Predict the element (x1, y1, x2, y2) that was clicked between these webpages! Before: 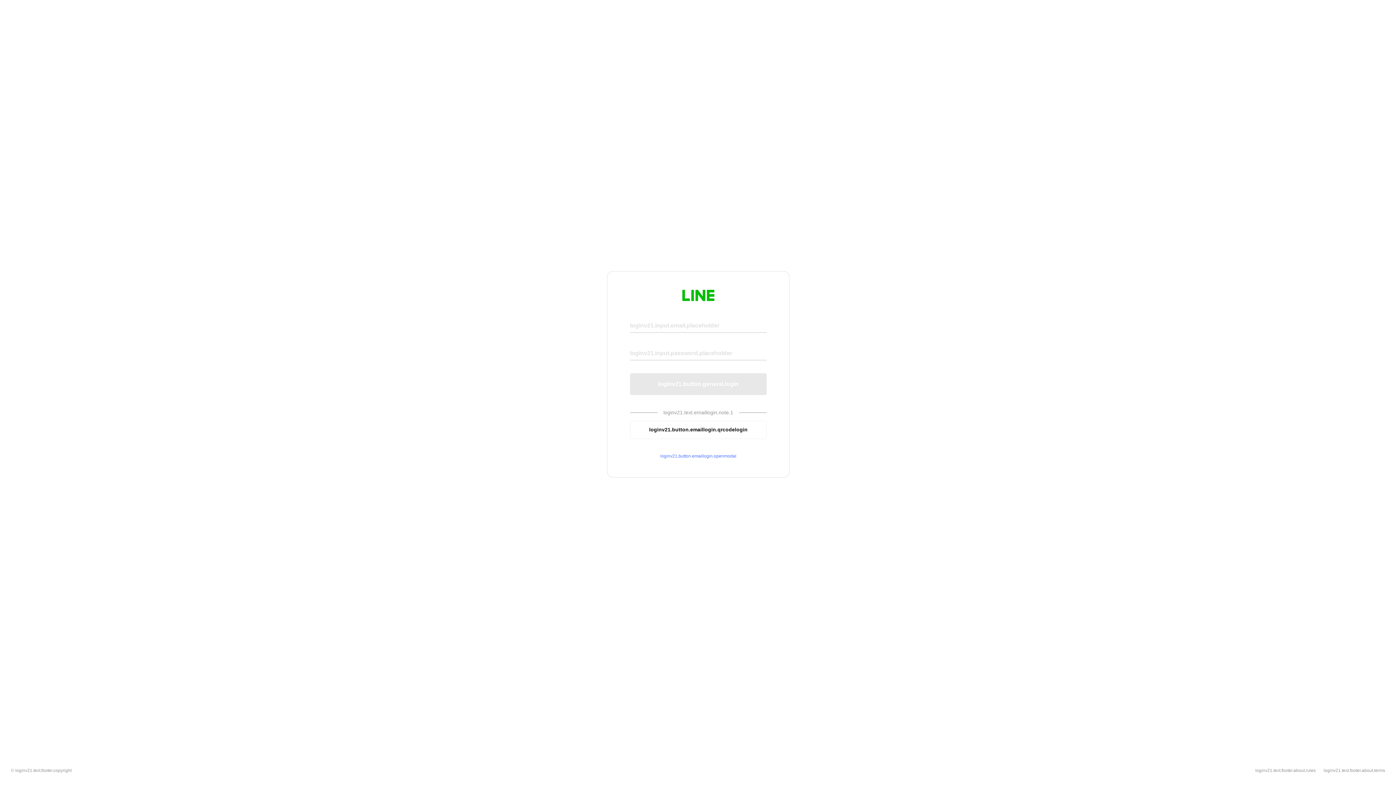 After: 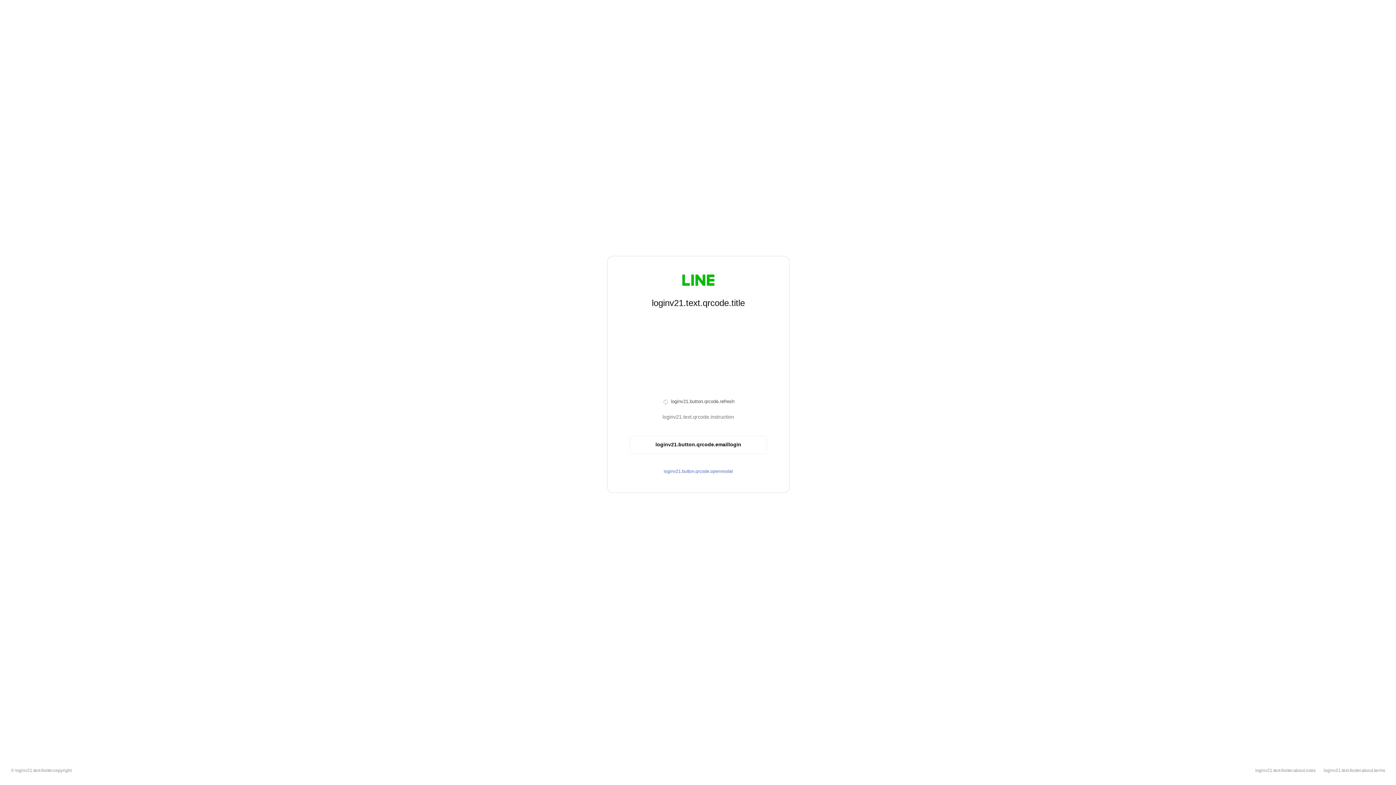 Action: label: loginv21.button.emaillogin.qrcodelogin bbox: (630, 420, 766, 439)